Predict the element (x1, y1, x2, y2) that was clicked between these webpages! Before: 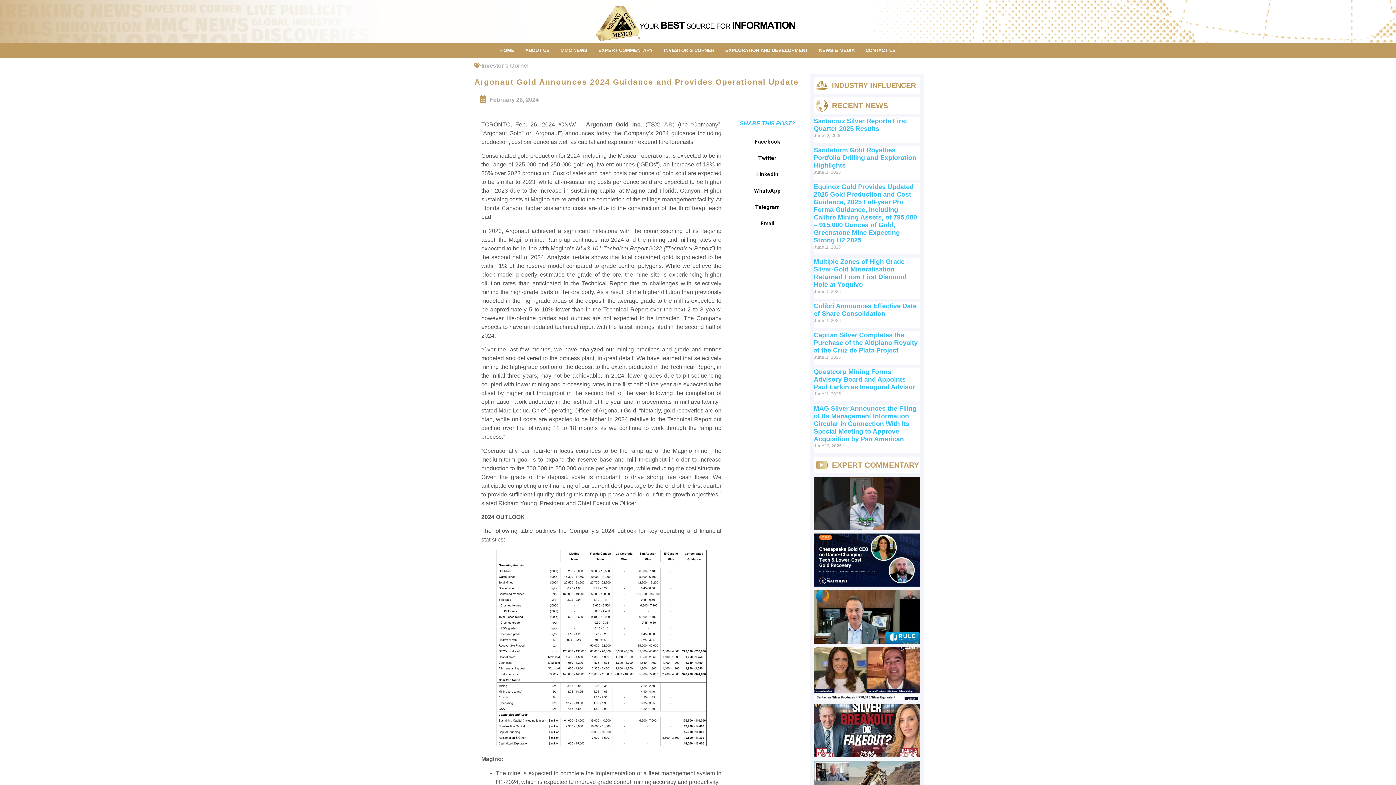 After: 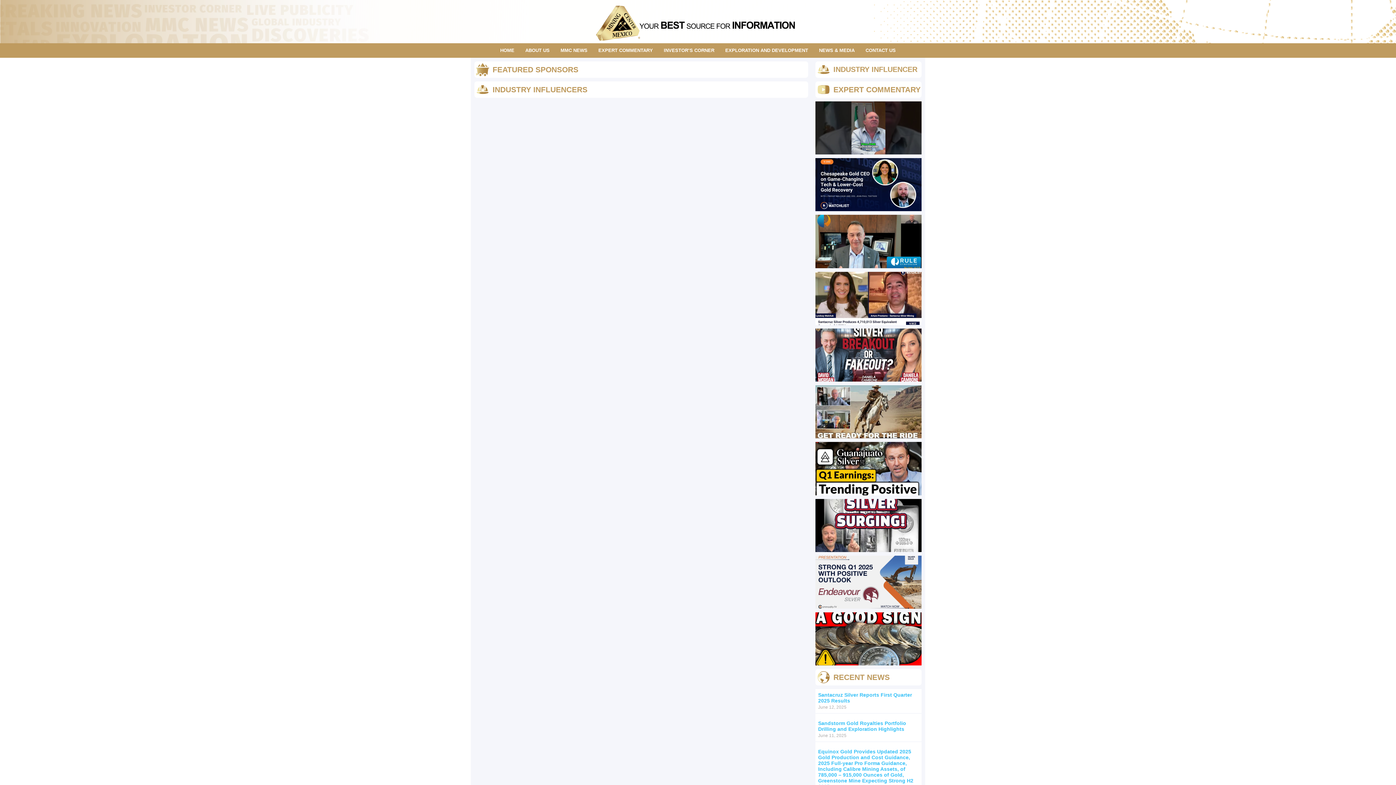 Action: bbox: (813, 77, 830, 93)